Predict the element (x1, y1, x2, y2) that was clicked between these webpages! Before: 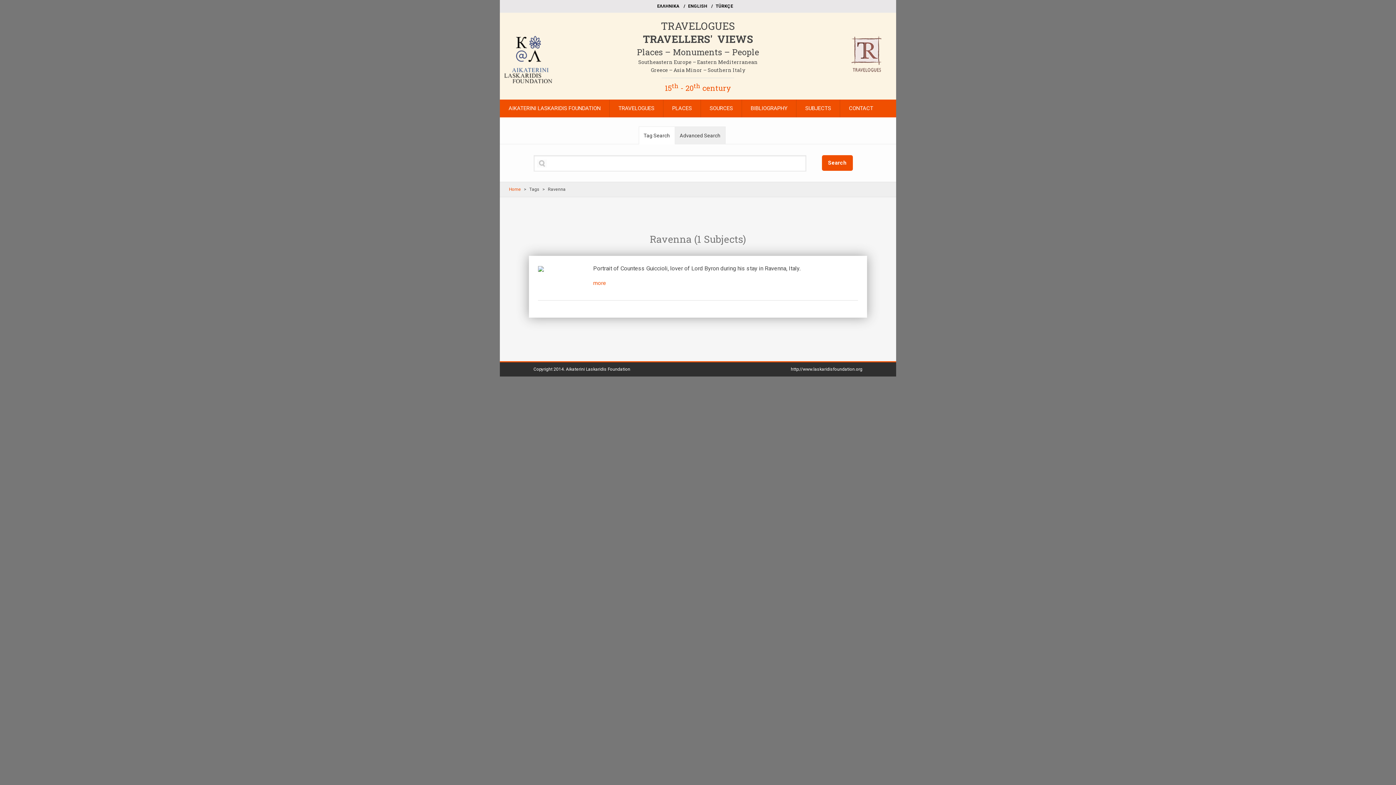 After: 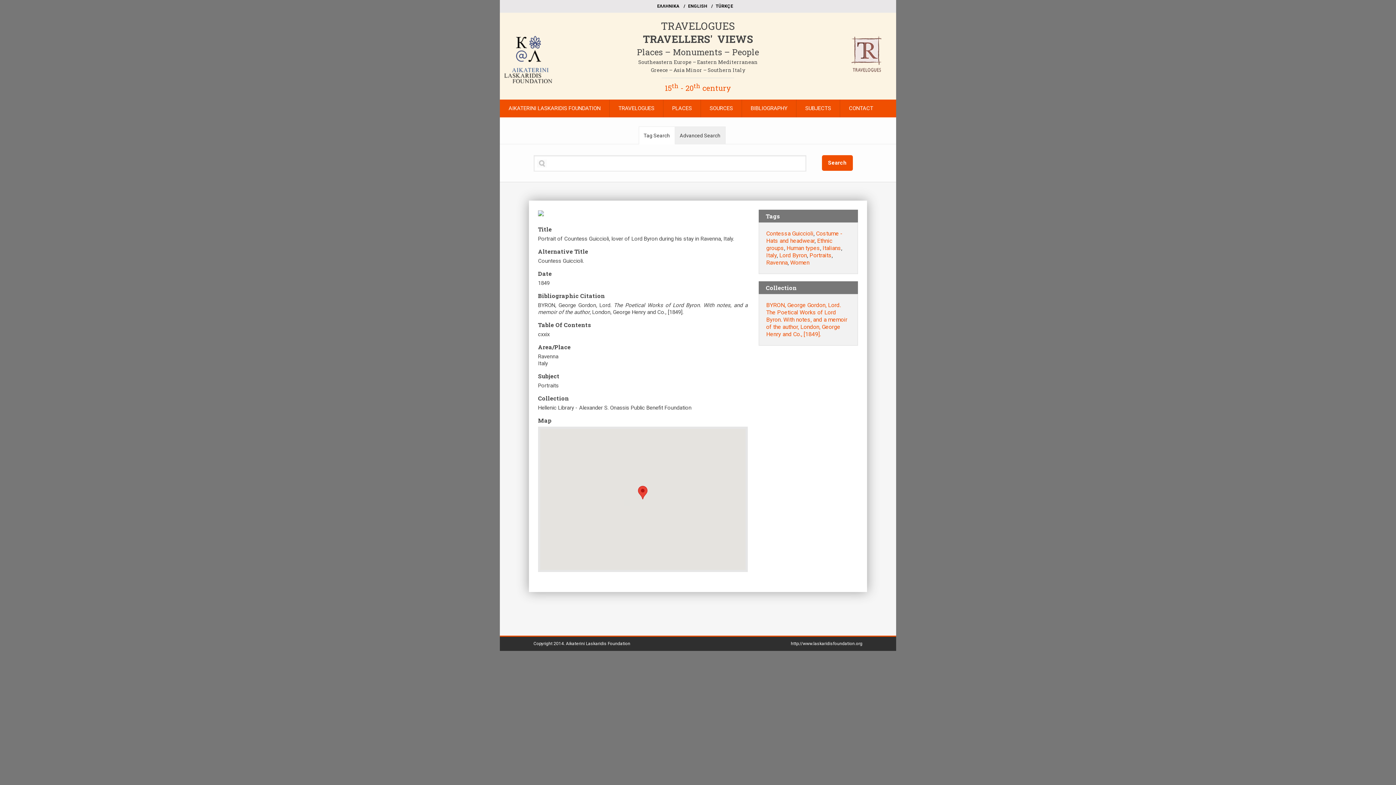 Action: bbox: (538, 265, 582, 271)